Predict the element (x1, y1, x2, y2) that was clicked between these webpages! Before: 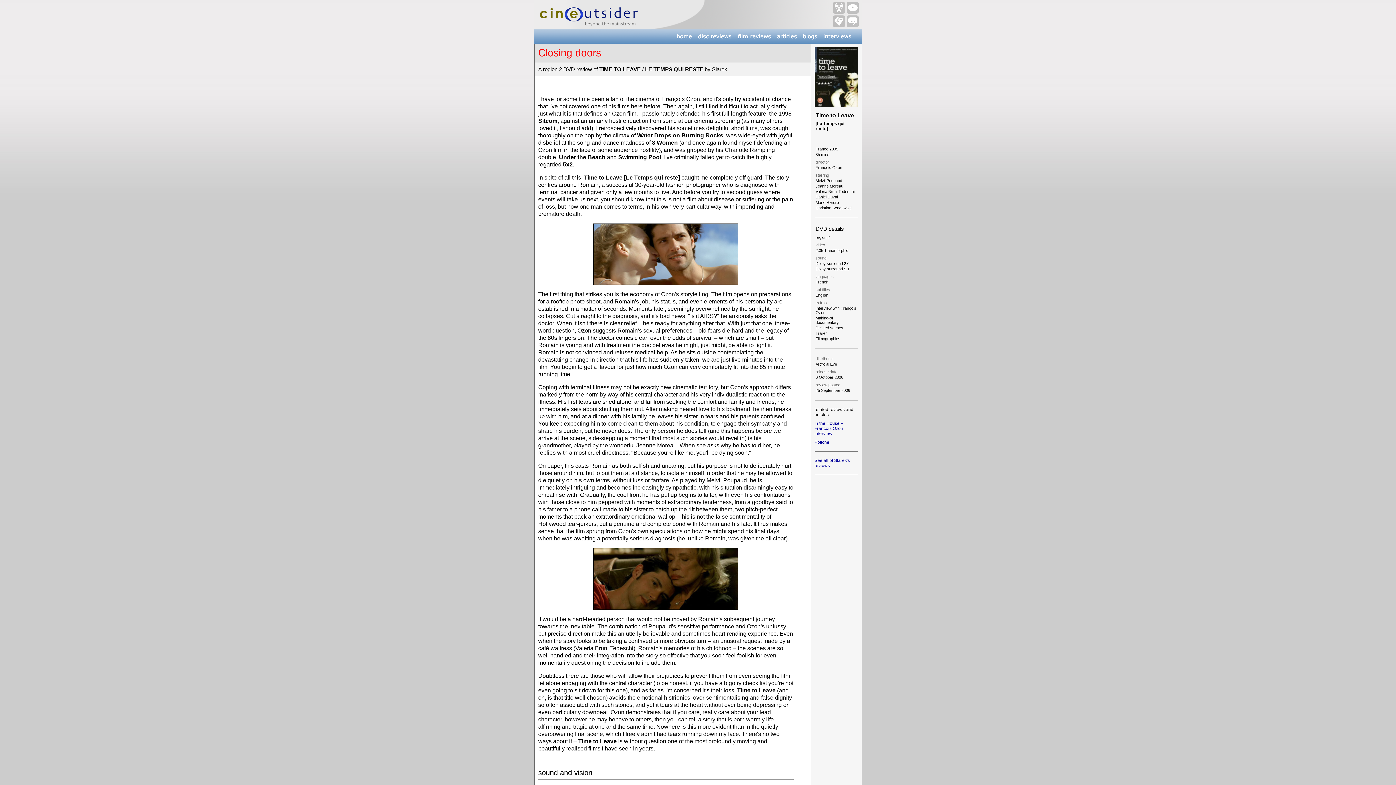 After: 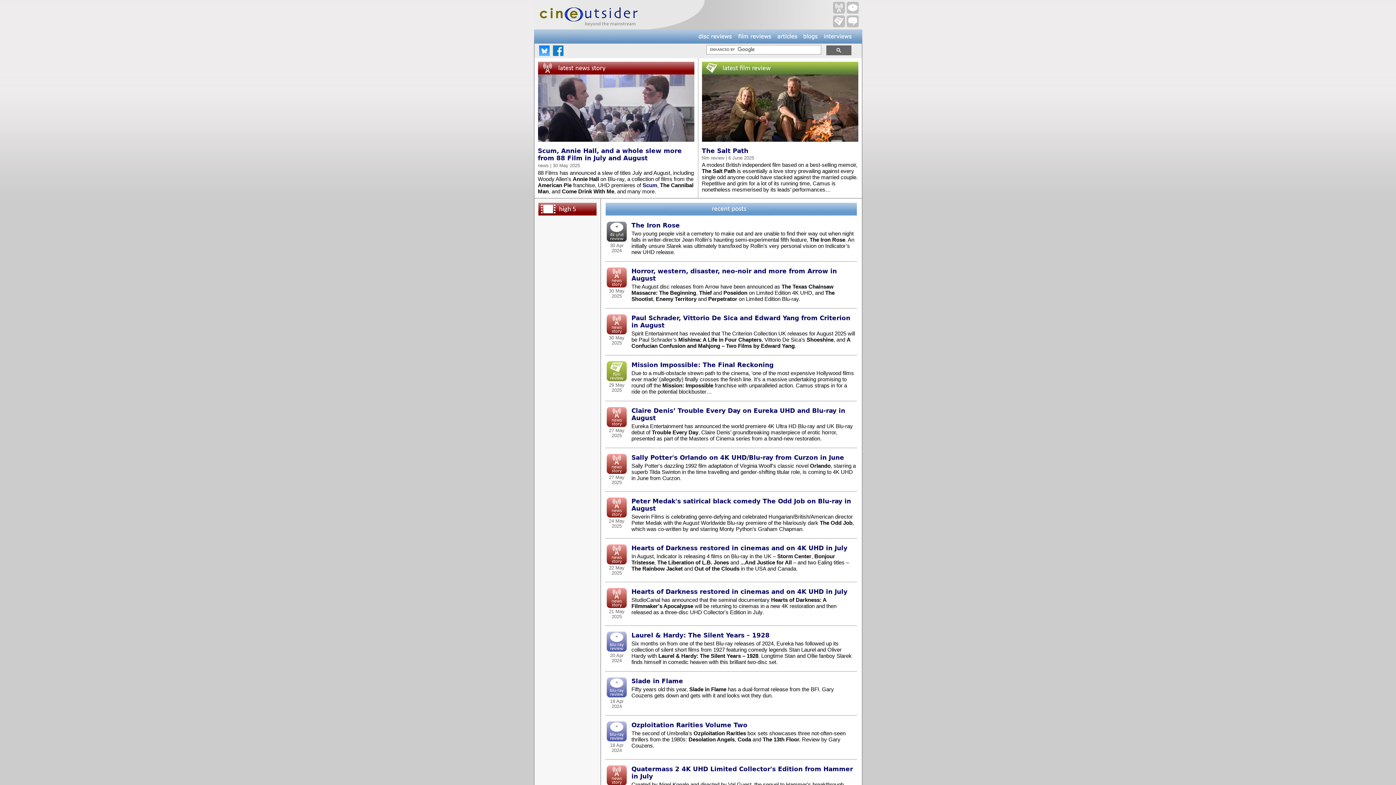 Action: bbox: (673, 38, 694, 44)